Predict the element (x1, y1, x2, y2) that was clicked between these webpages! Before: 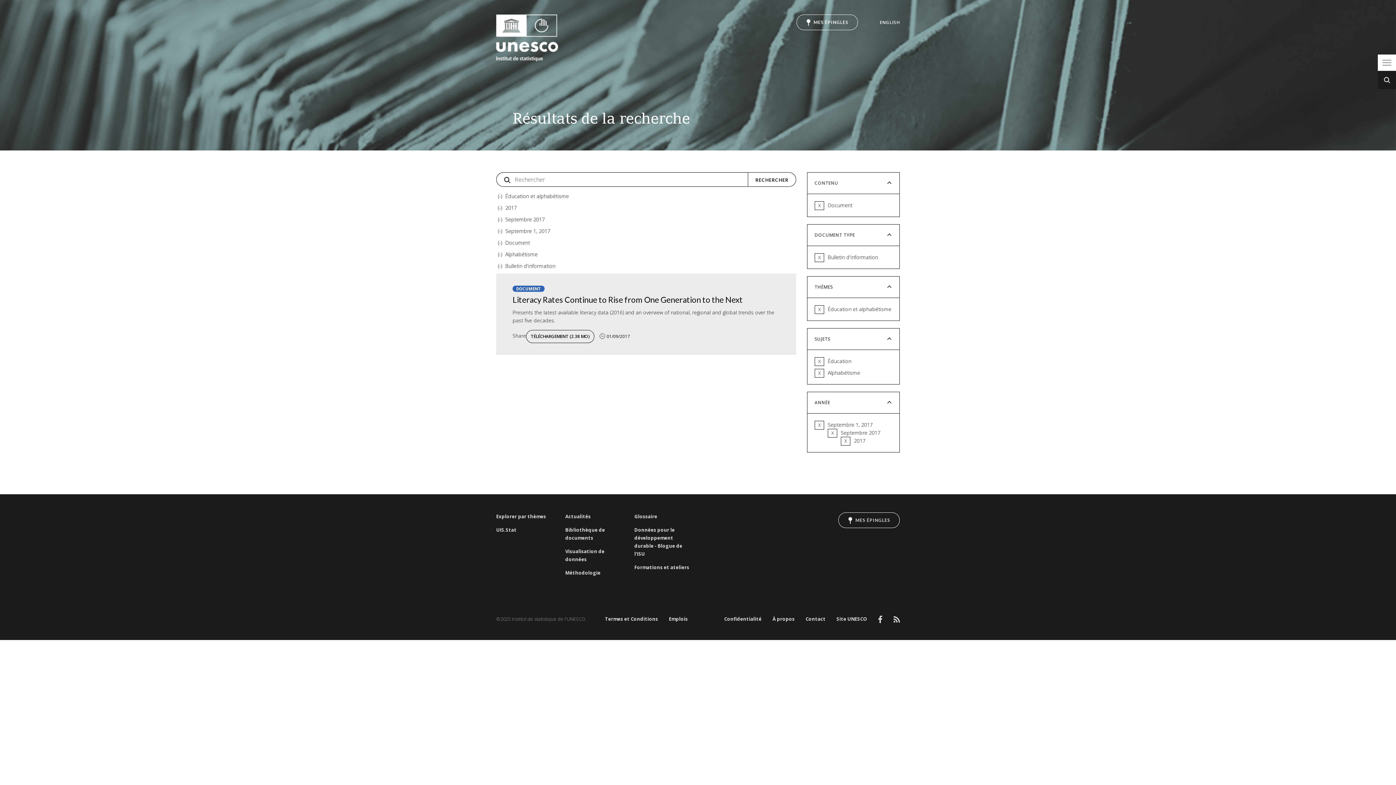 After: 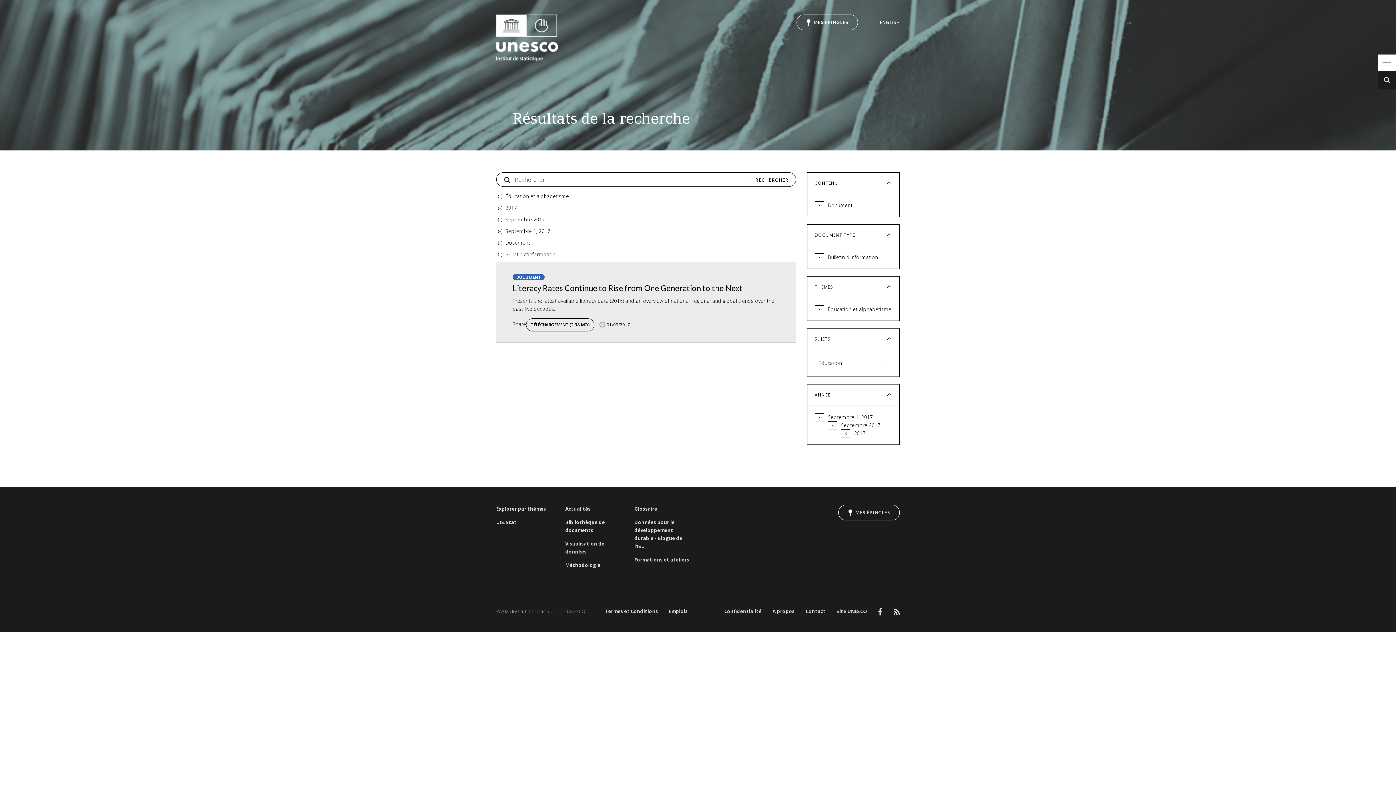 Action: bbox: (814, 369, 824, 377) label: X
Remove Alphabétisme filter